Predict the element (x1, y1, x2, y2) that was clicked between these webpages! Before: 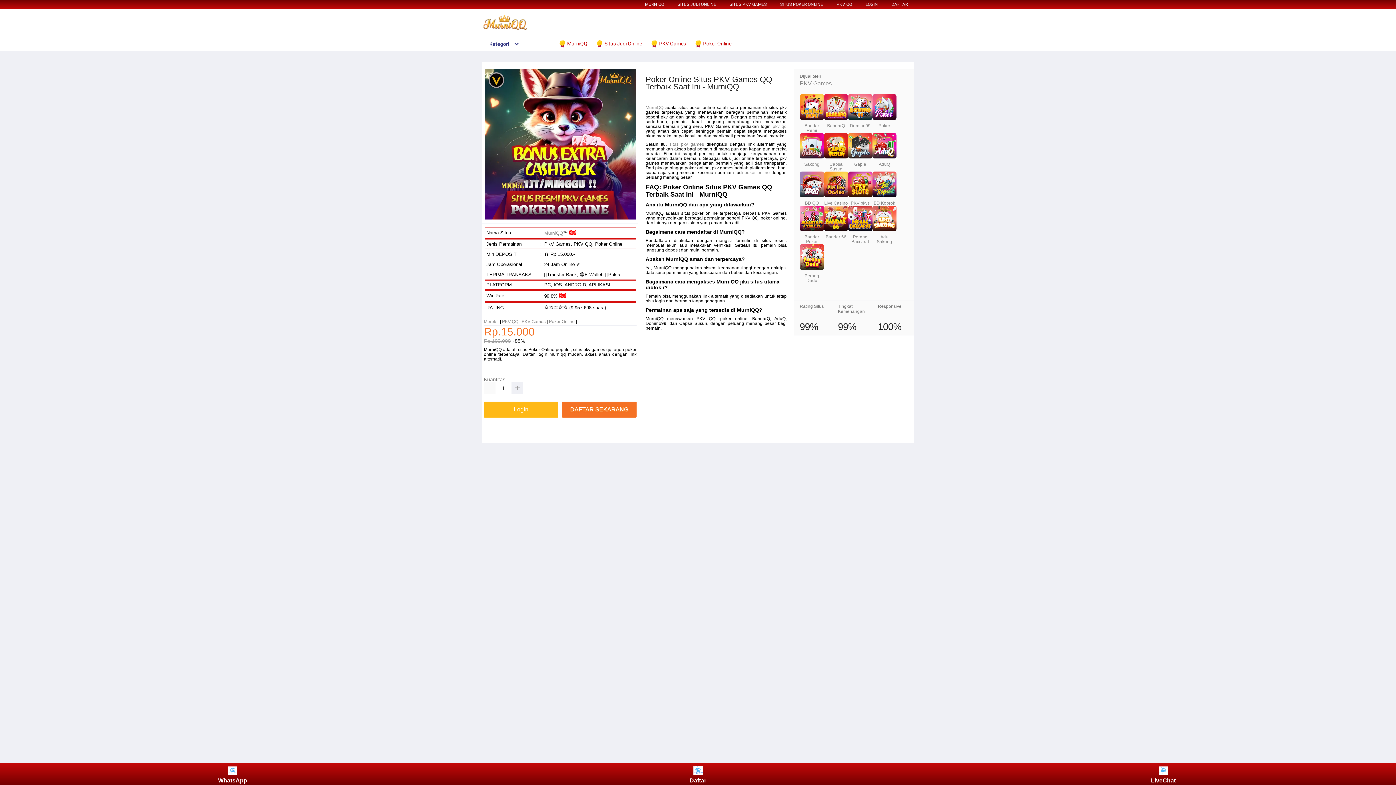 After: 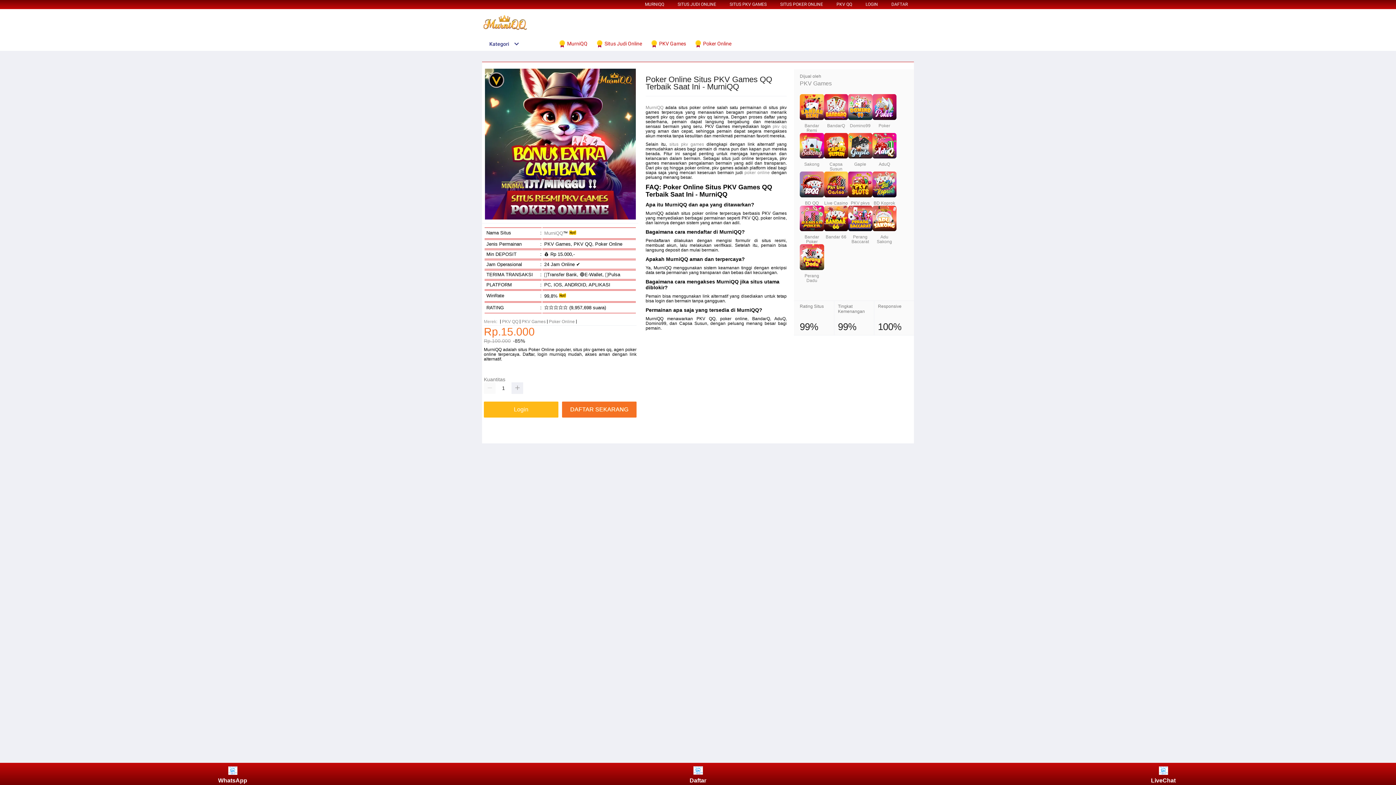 Action: label: SITUS PKV GAMES bbox: (729, 1, 766, 6)